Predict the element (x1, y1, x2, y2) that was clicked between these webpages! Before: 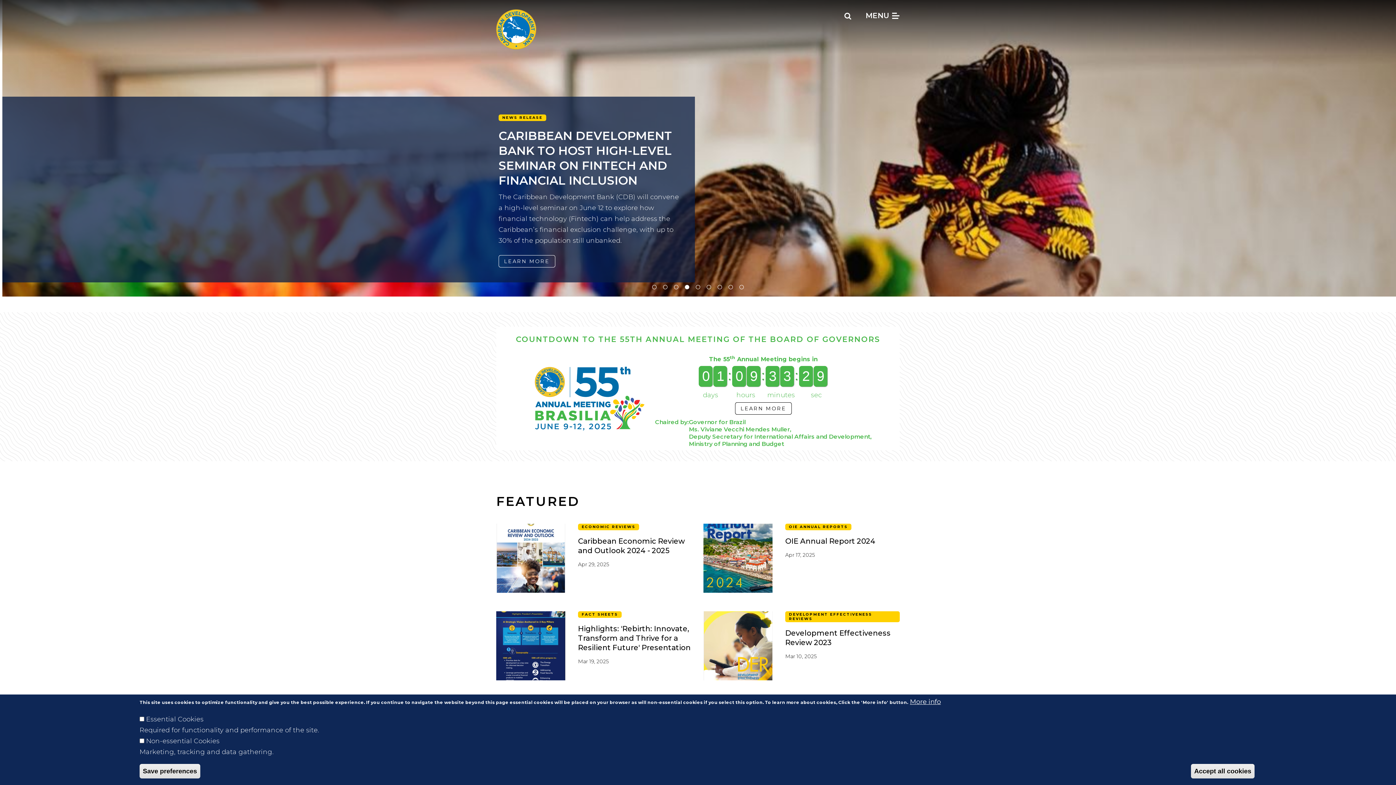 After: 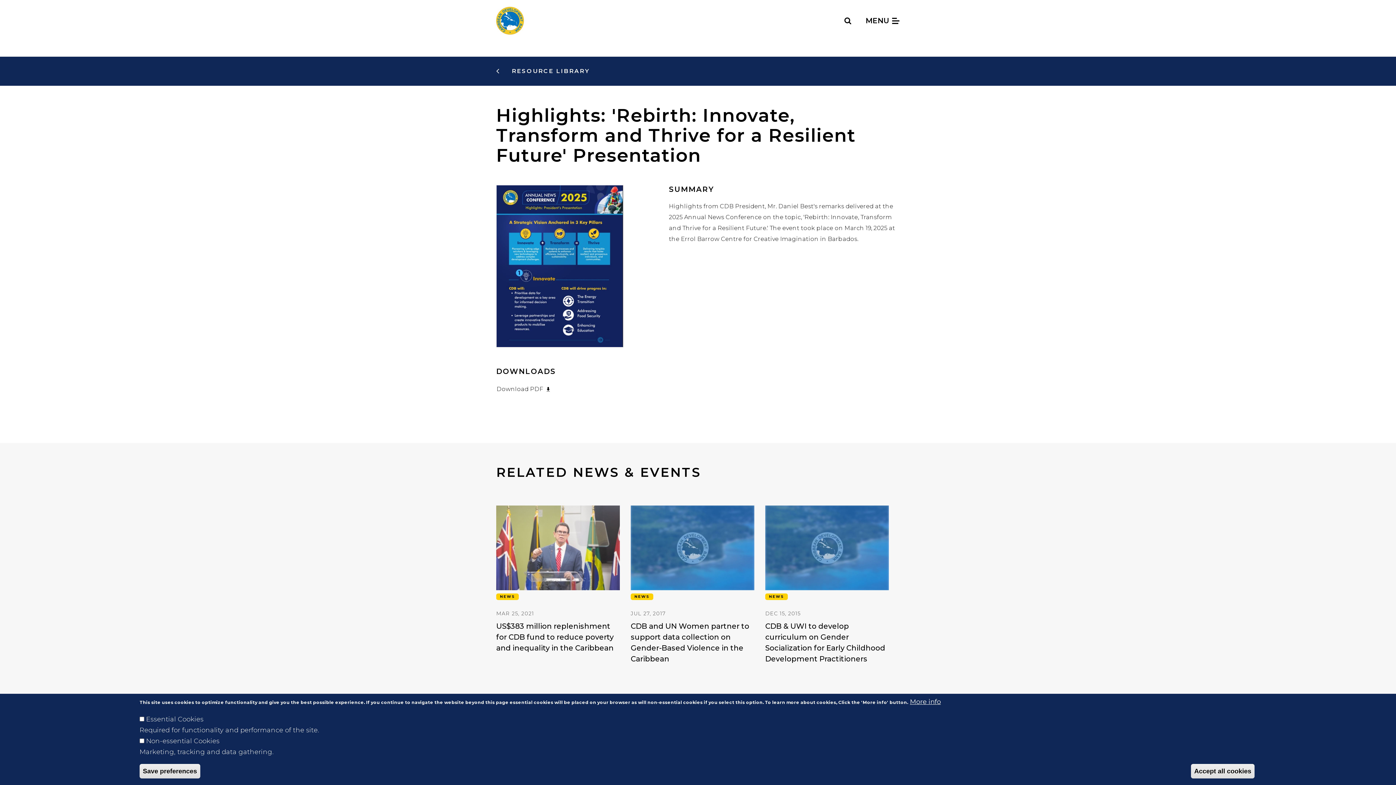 Action: bbox: (490, 611, 698, 680)